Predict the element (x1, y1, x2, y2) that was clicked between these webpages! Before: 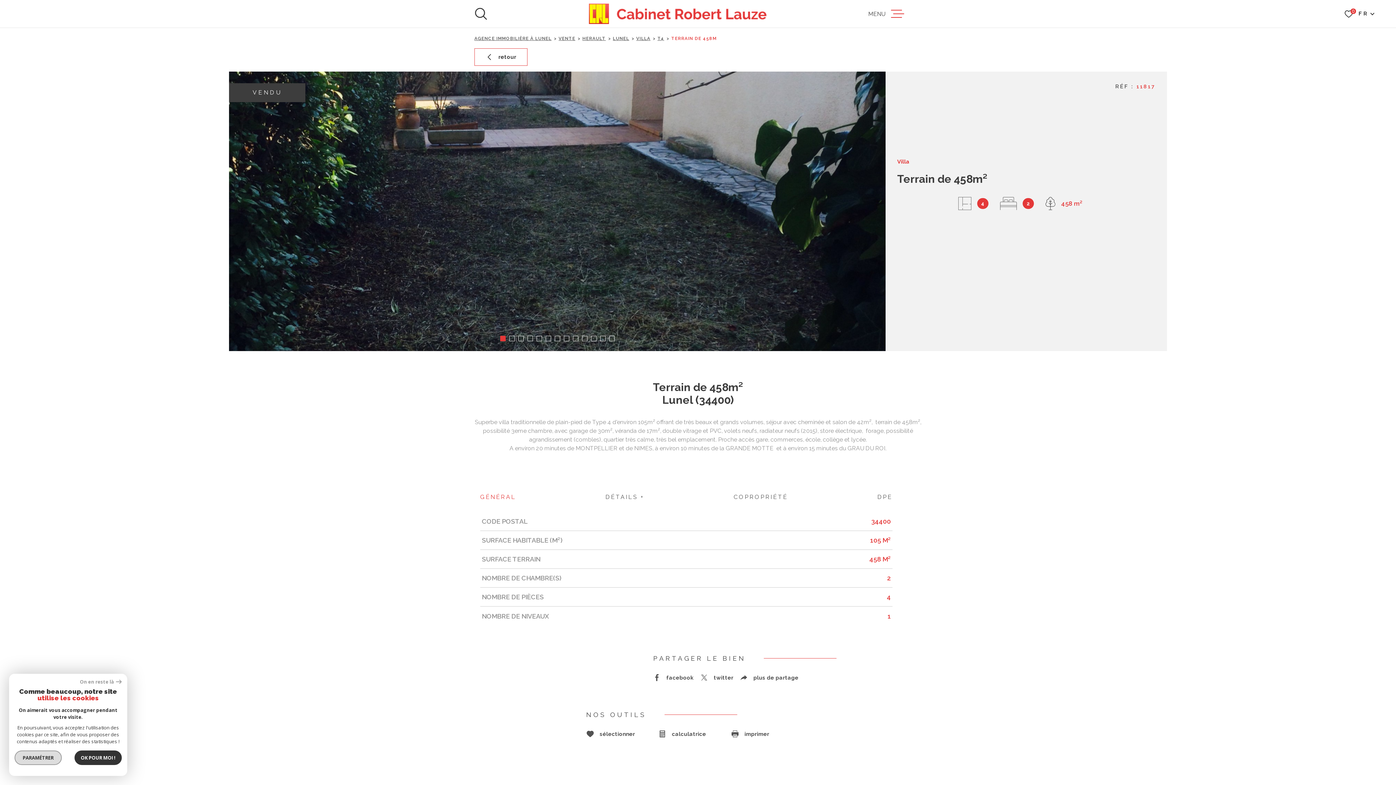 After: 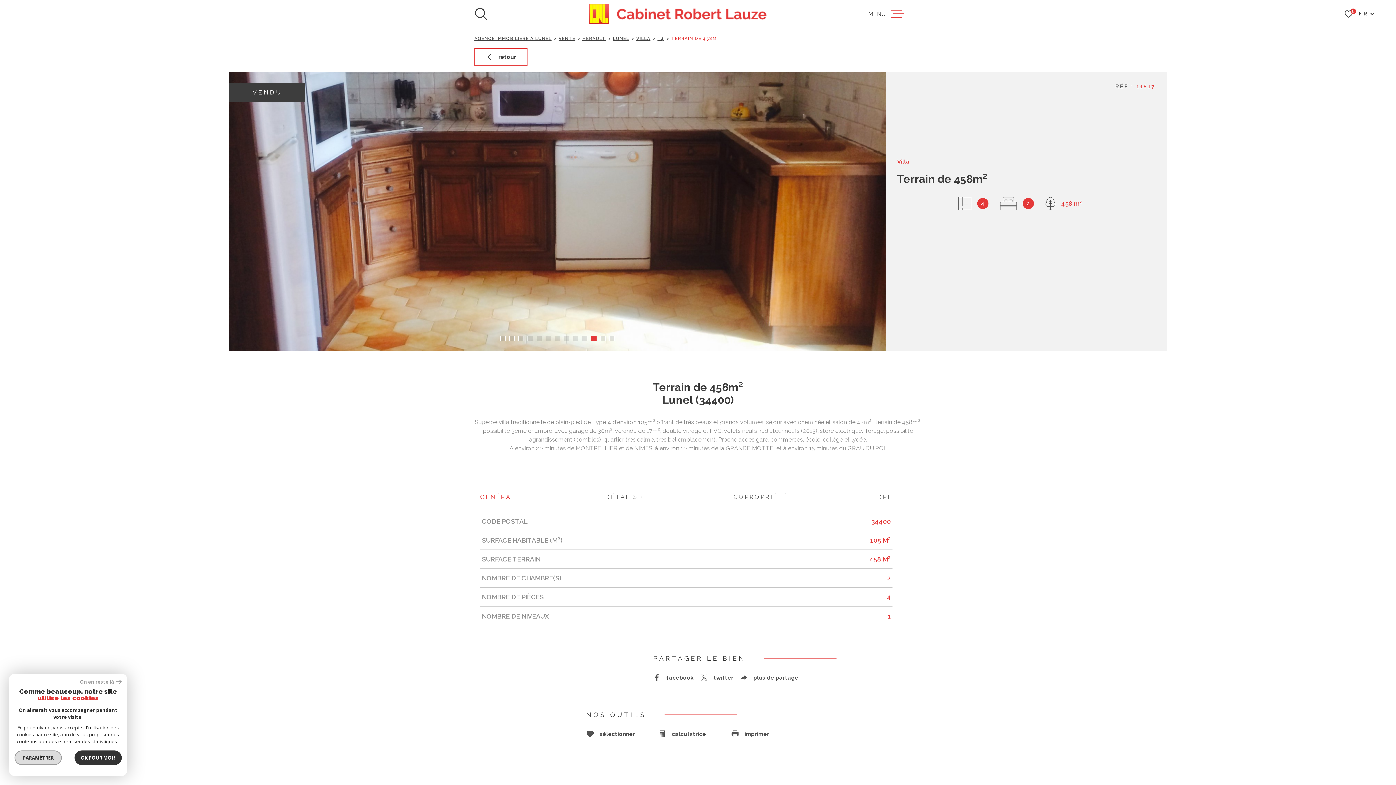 Action: bbox: (591, 336, 596, 341) label: Go to slide 11